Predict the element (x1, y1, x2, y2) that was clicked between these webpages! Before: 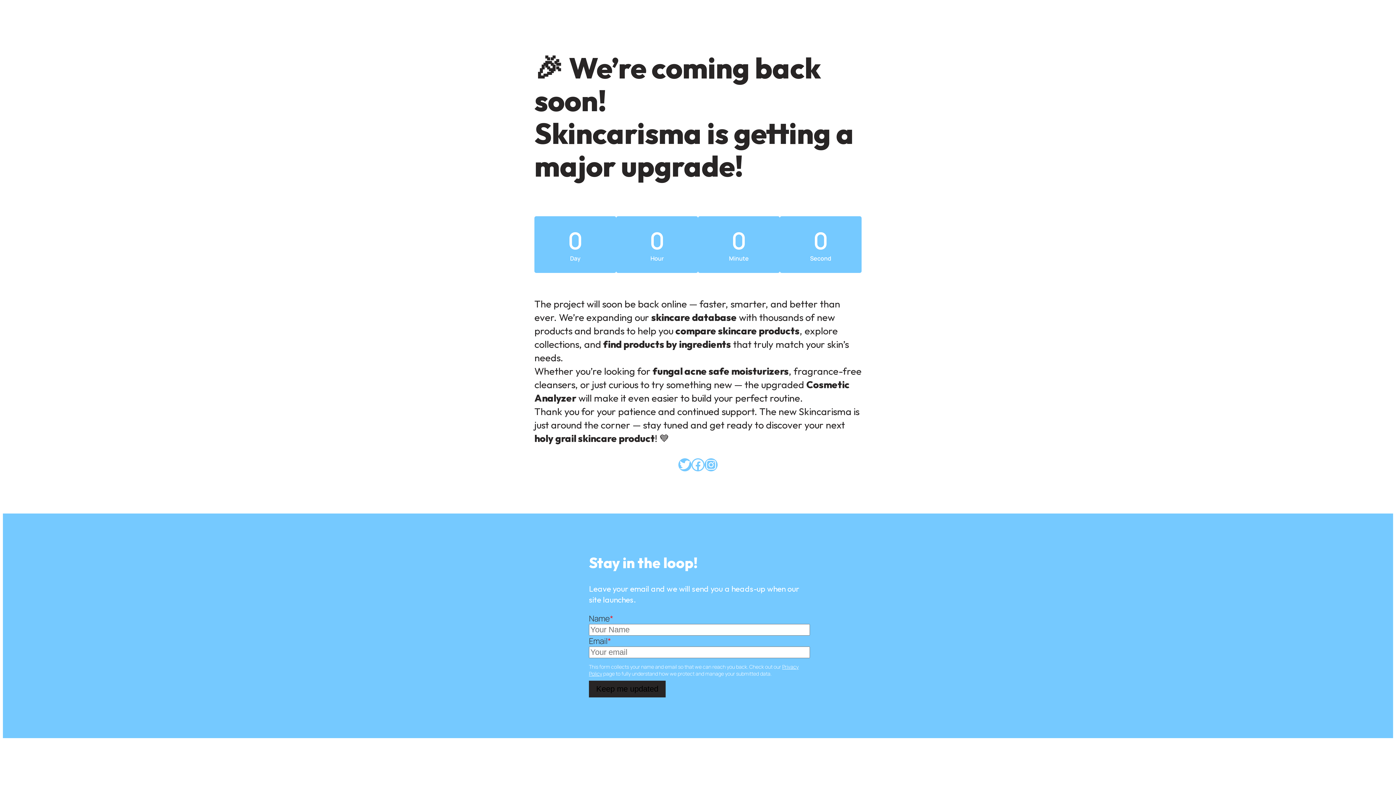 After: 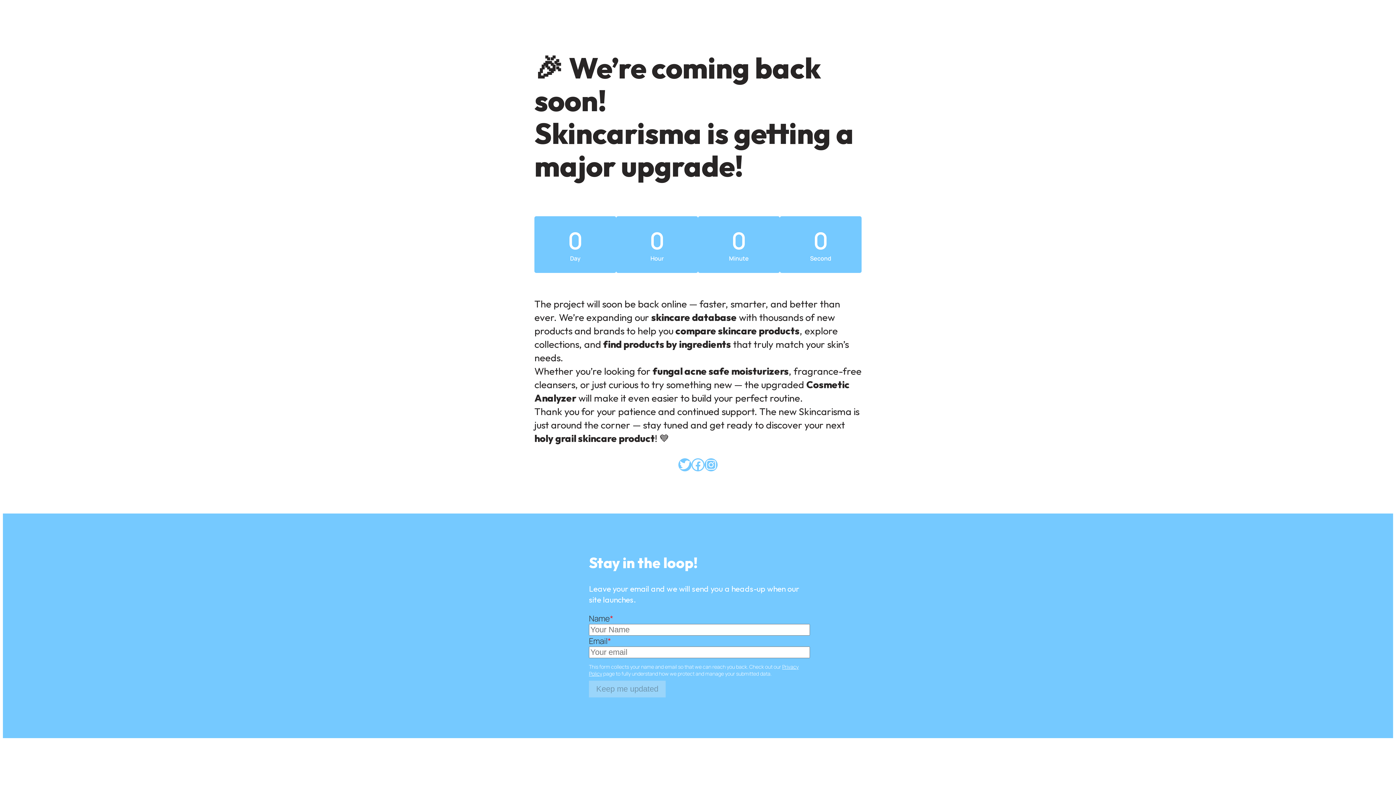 Action: bbox: (589, 680, 665, 697) label: Keep me updated